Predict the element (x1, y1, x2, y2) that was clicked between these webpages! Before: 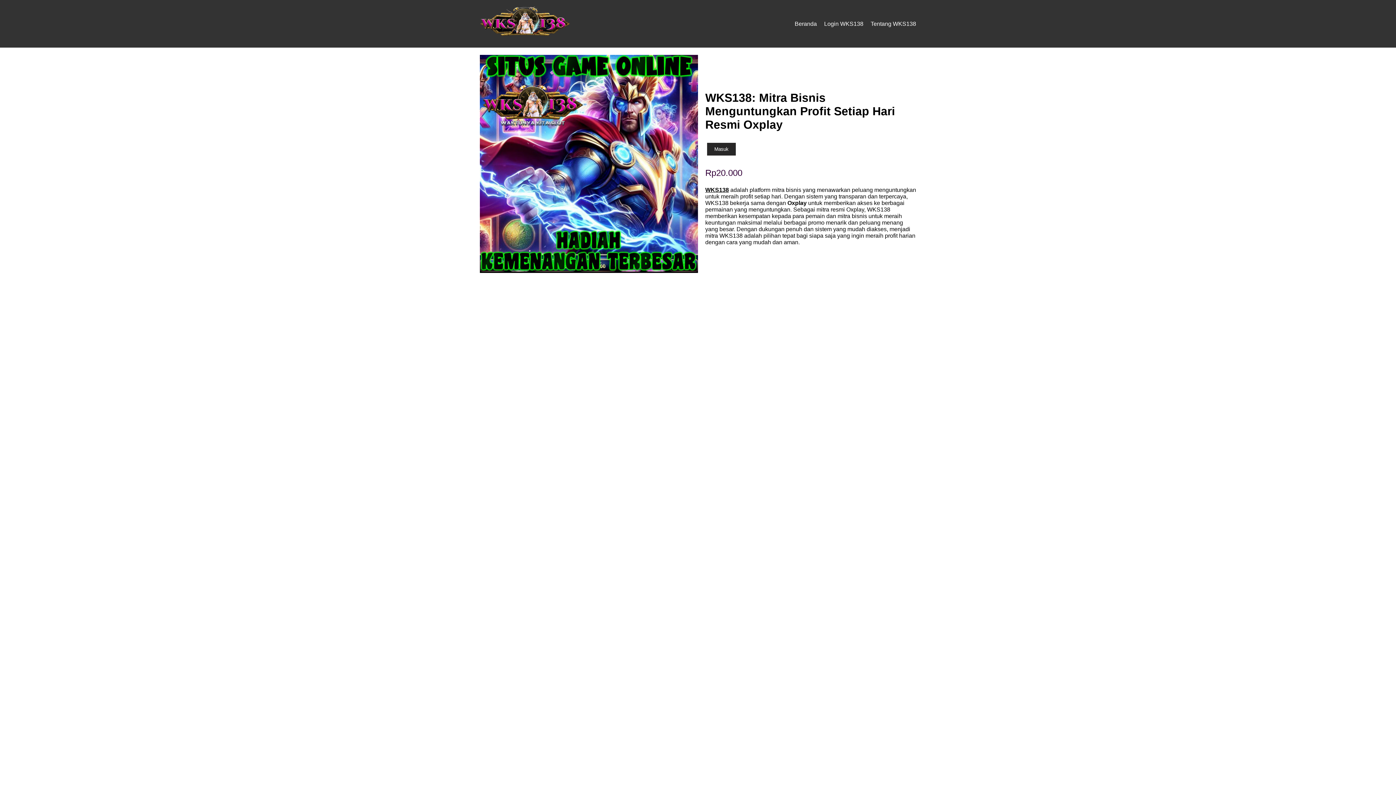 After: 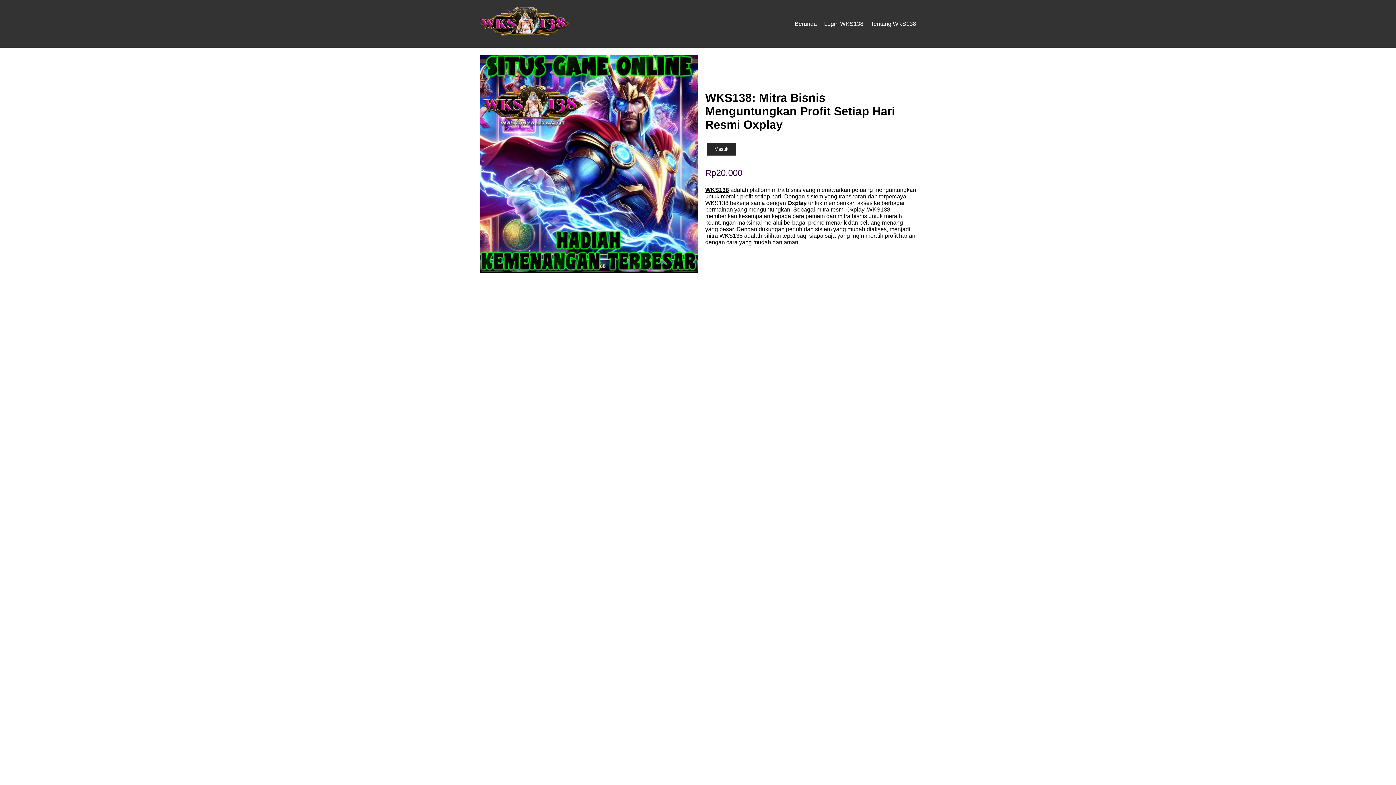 Action: bbox: (870, 20, 916, 26) label: Tentang WKS138